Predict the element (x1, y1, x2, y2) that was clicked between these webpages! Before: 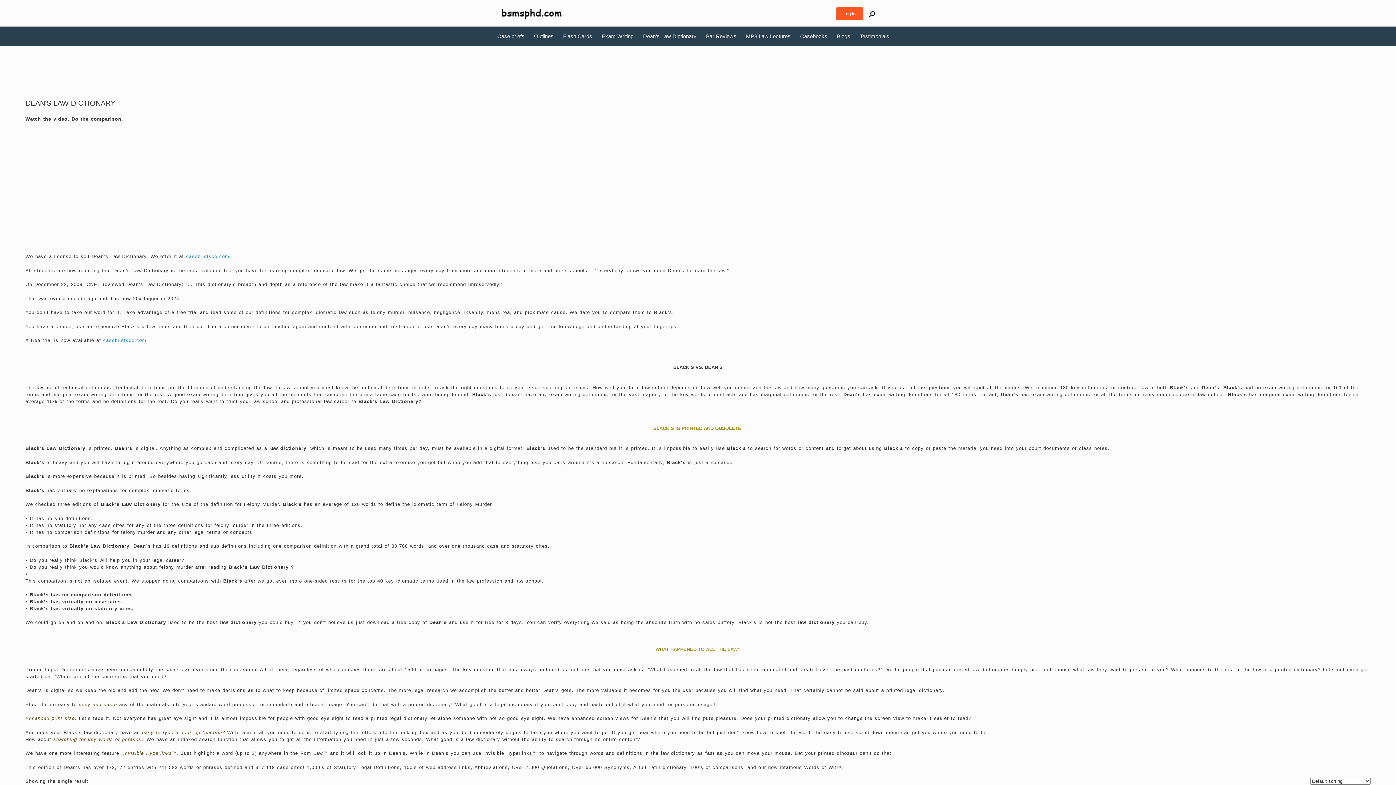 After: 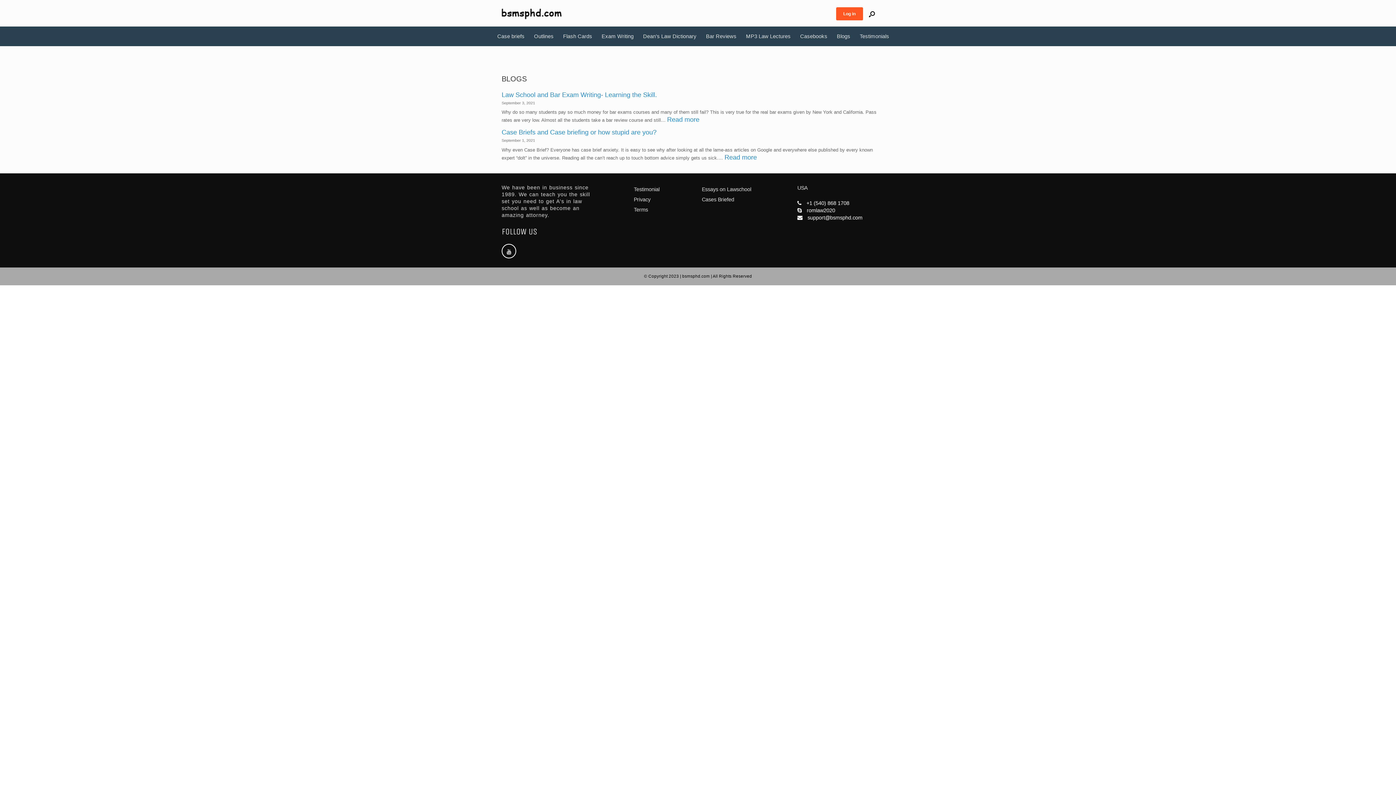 Action: label: Blogs bbox: (832, 26, 855, 46)